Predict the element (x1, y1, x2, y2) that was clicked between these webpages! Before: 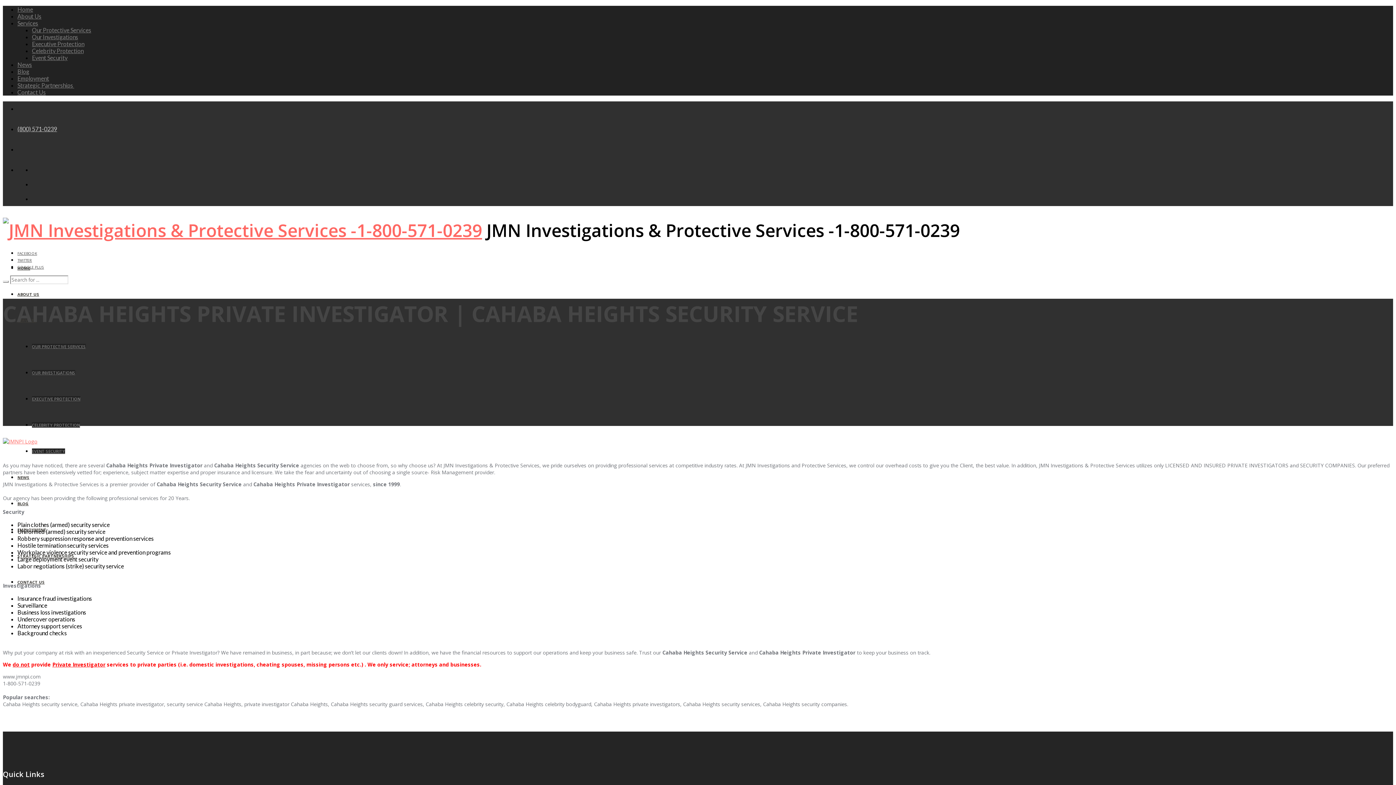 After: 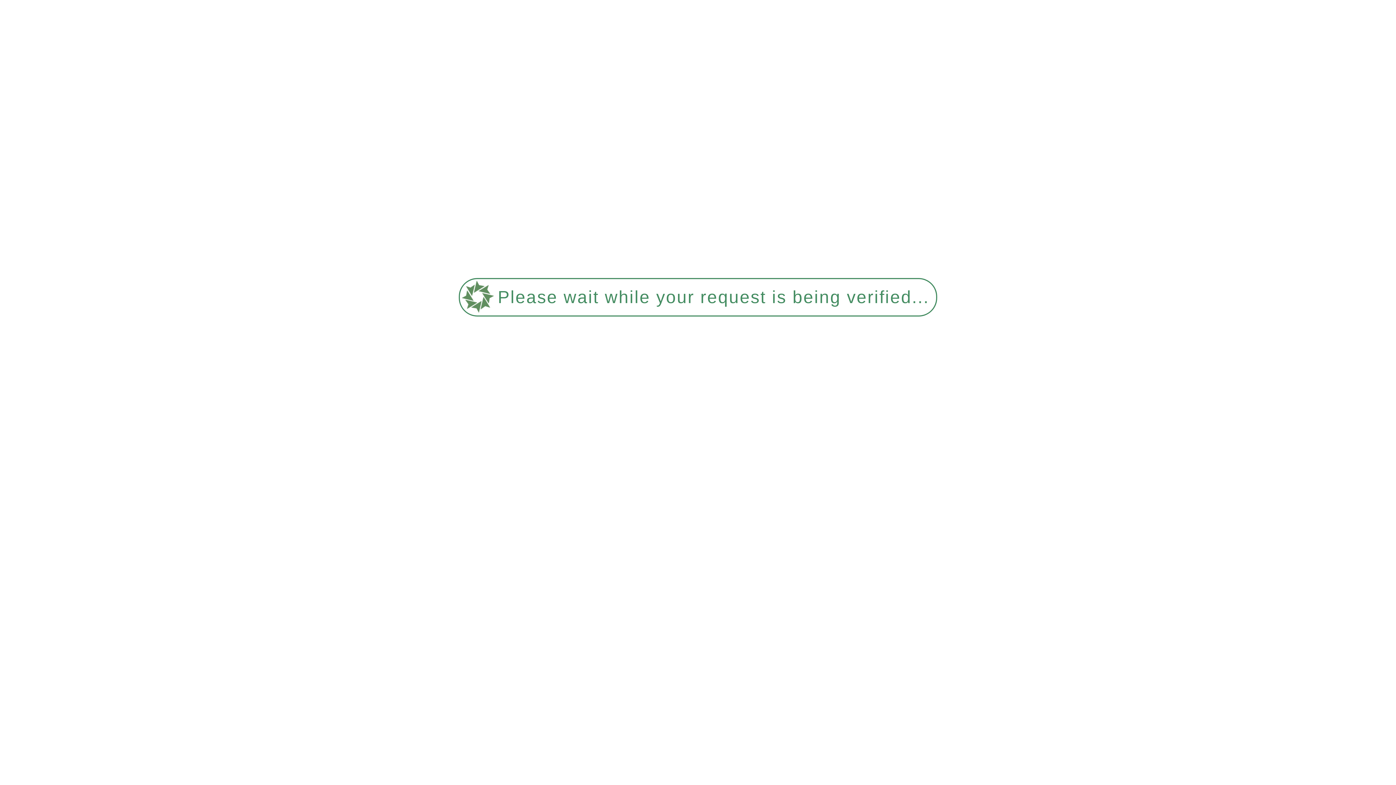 Action: label: Our Protective Services bbox: (32, 26, 91, 33)